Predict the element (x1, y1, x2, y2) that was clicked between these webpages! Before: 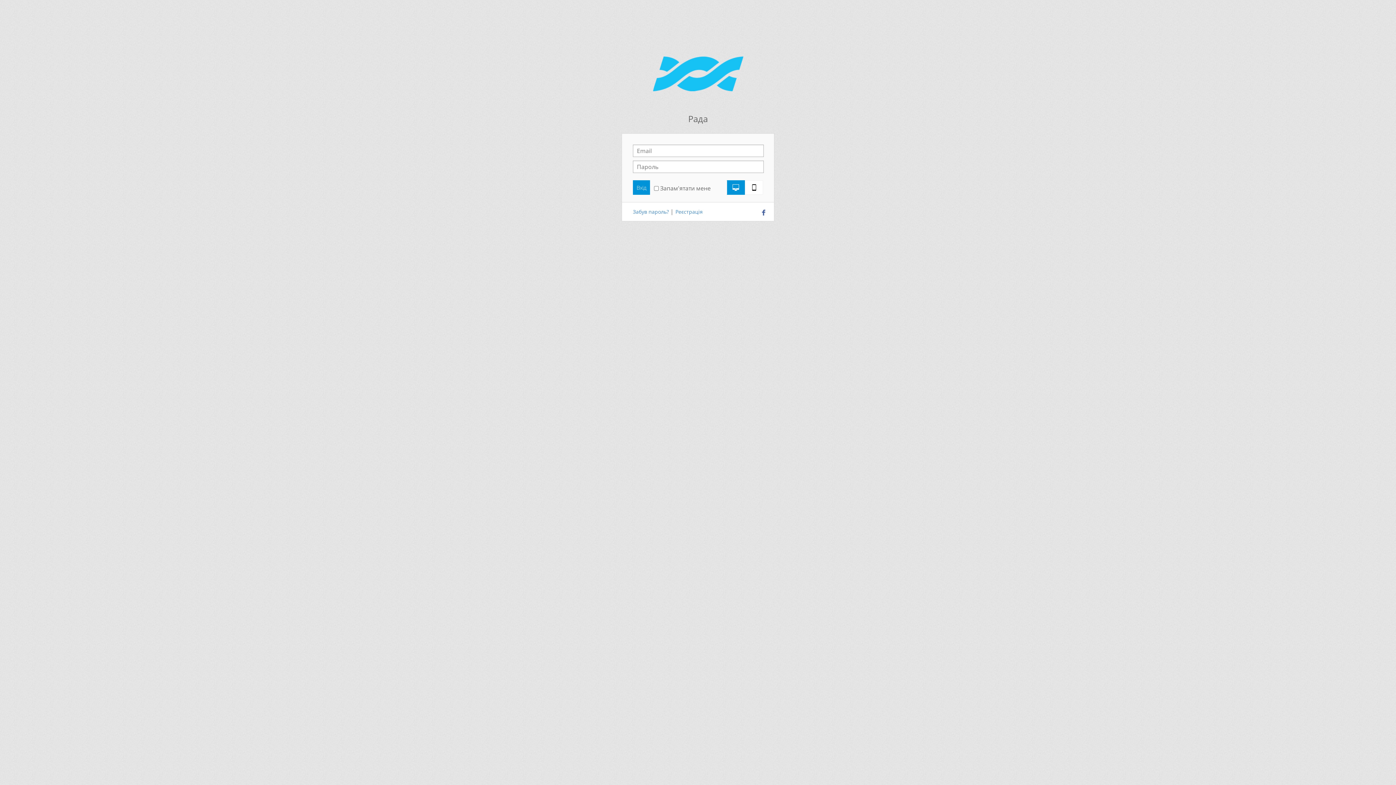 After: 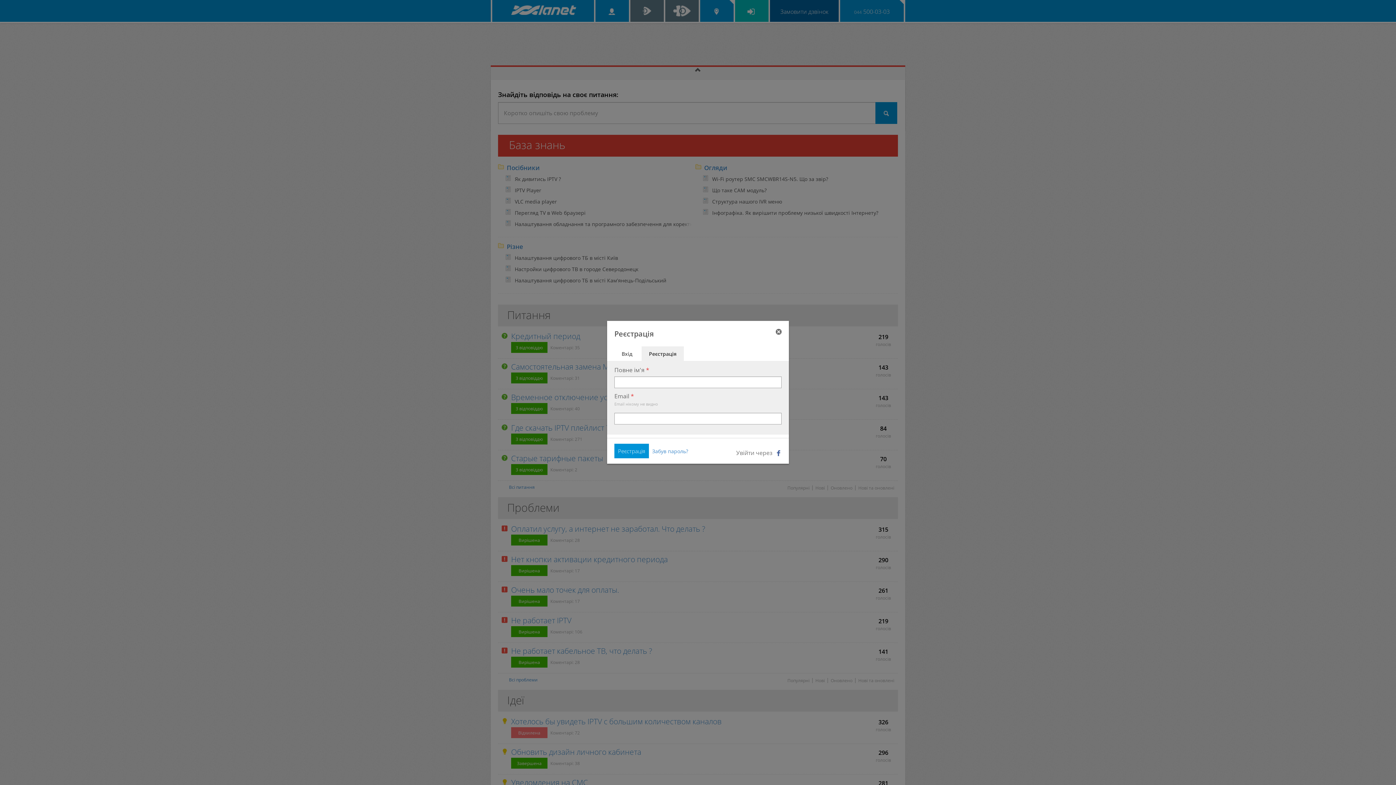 Action: bbox: (675, 208, 702, 215) label: Реєстрація